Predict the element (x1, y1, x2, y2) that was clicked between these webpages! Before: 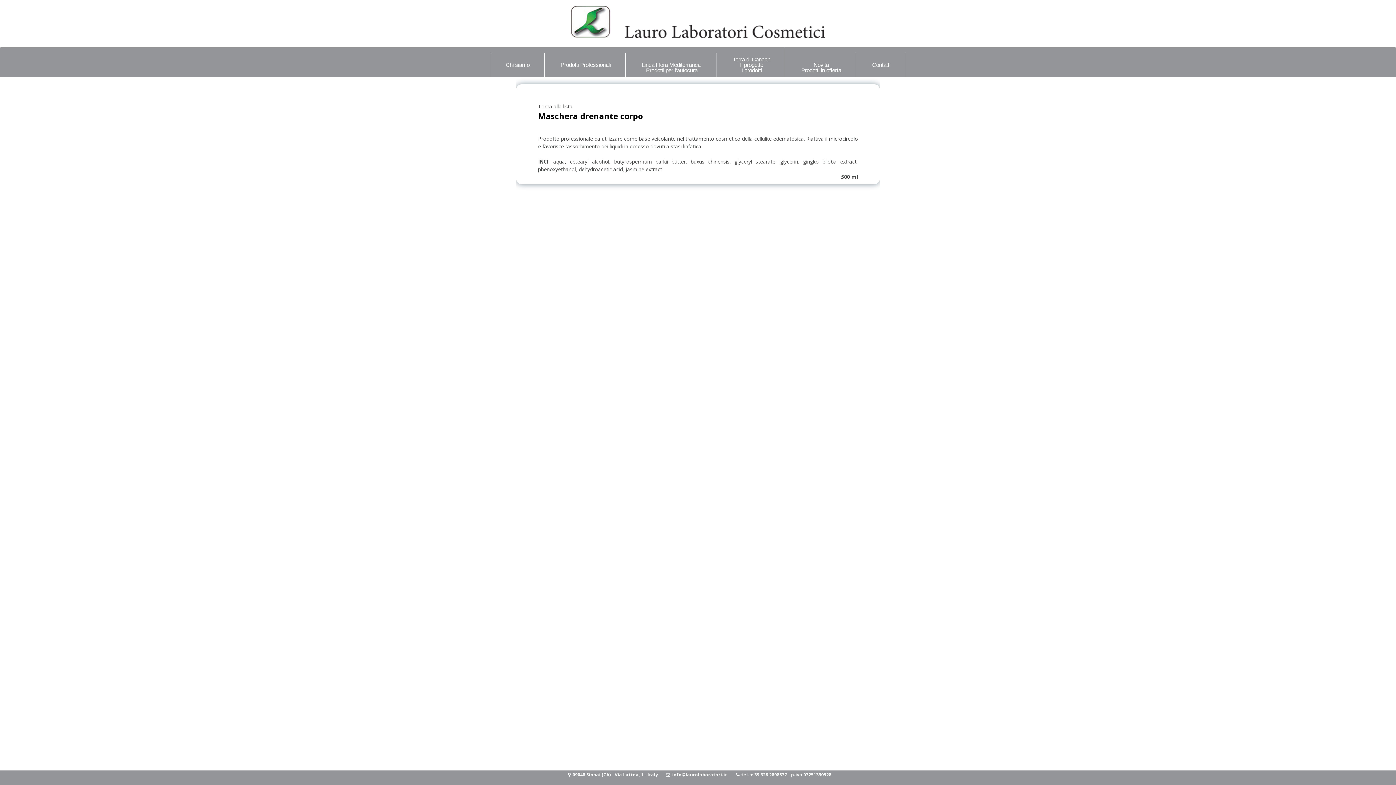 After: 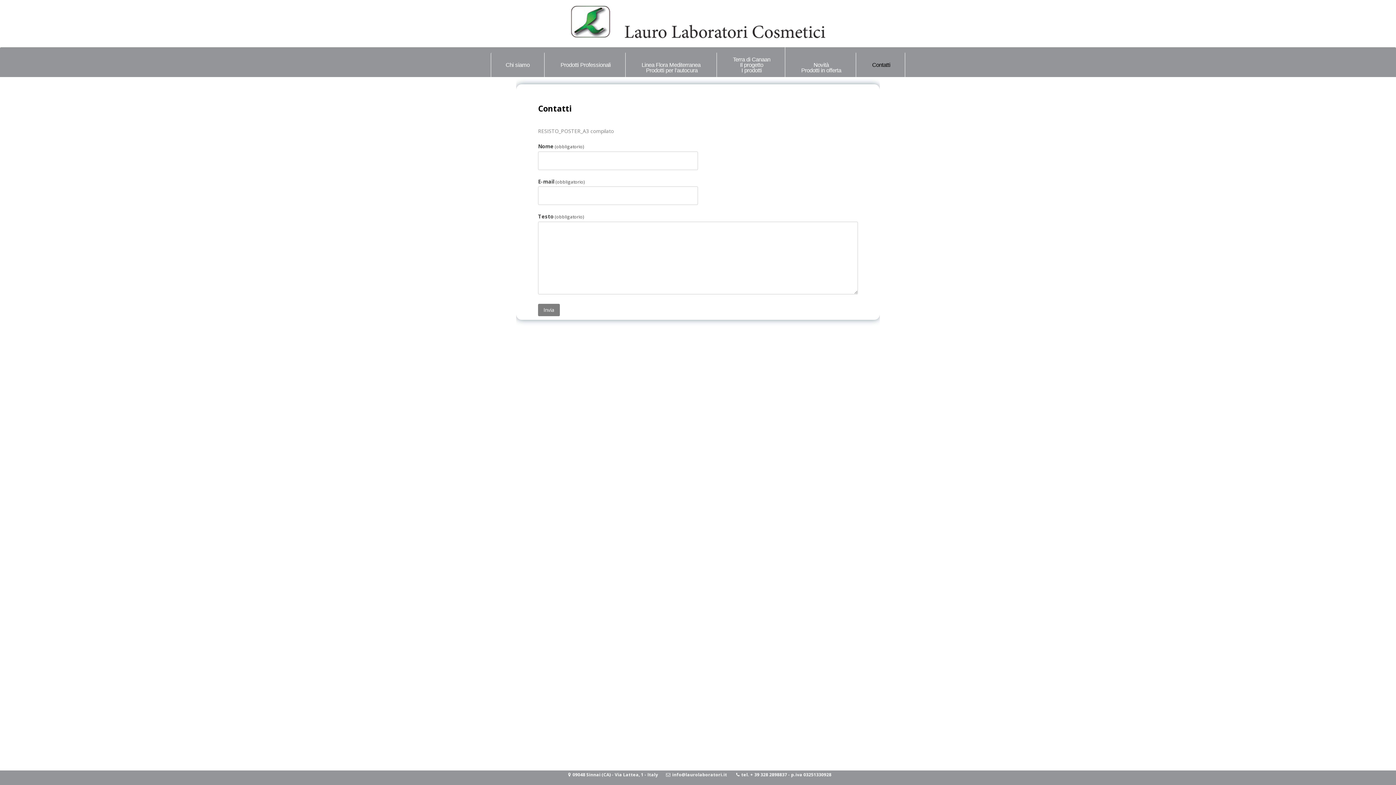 Action: label: 
Contatti

 bbox: (872, 52, 890, 77)